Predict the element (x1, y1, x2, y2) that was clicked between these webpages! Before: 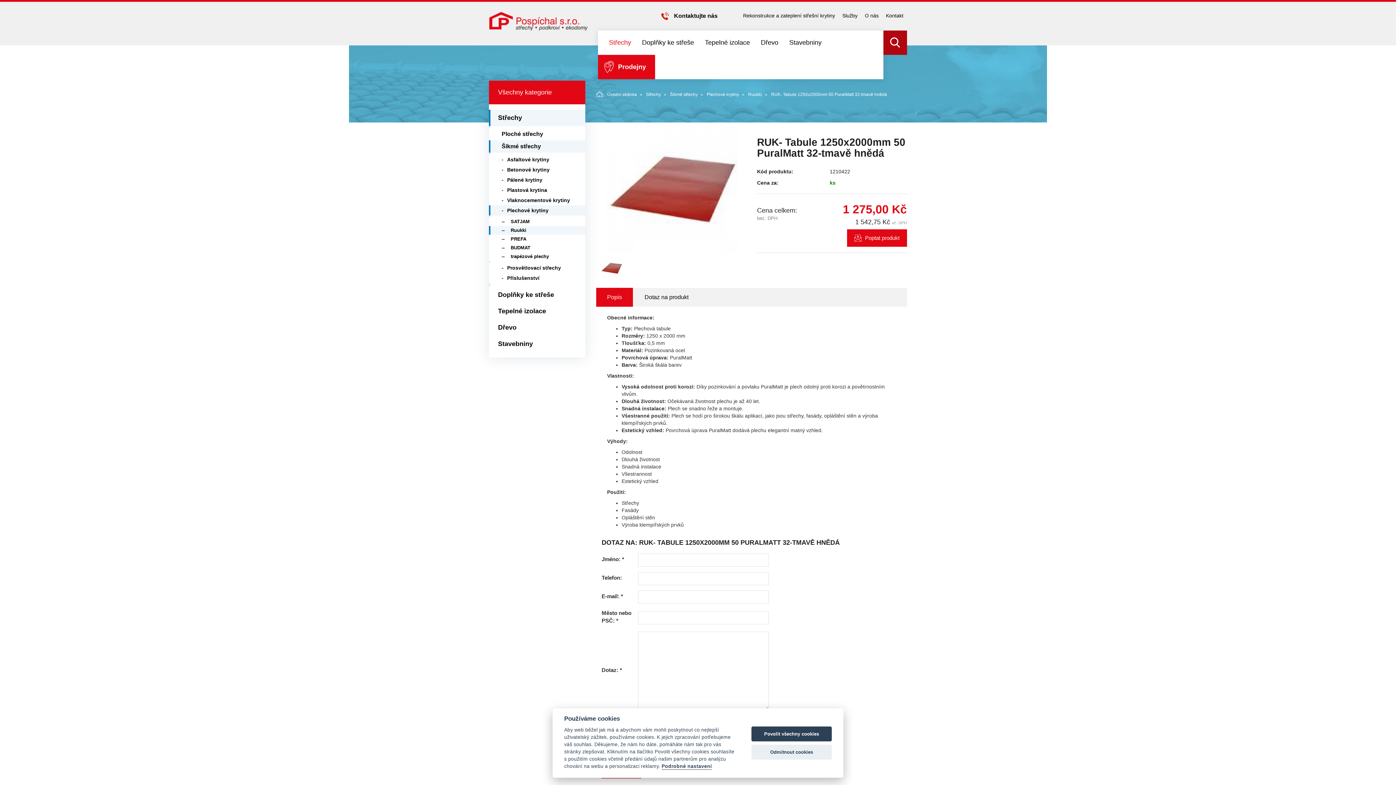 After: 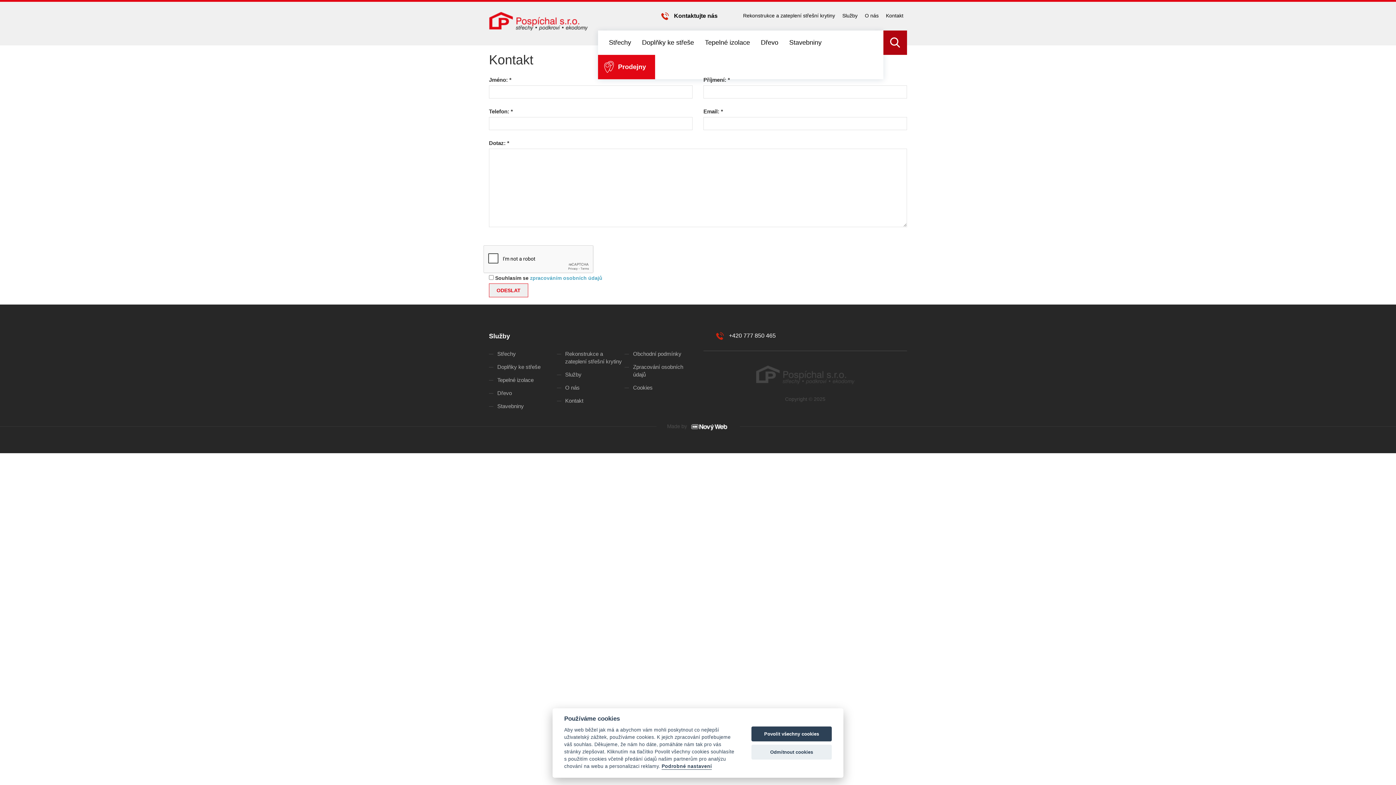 Action: bbox: (886, 12, 903, 18) label: Kontakt